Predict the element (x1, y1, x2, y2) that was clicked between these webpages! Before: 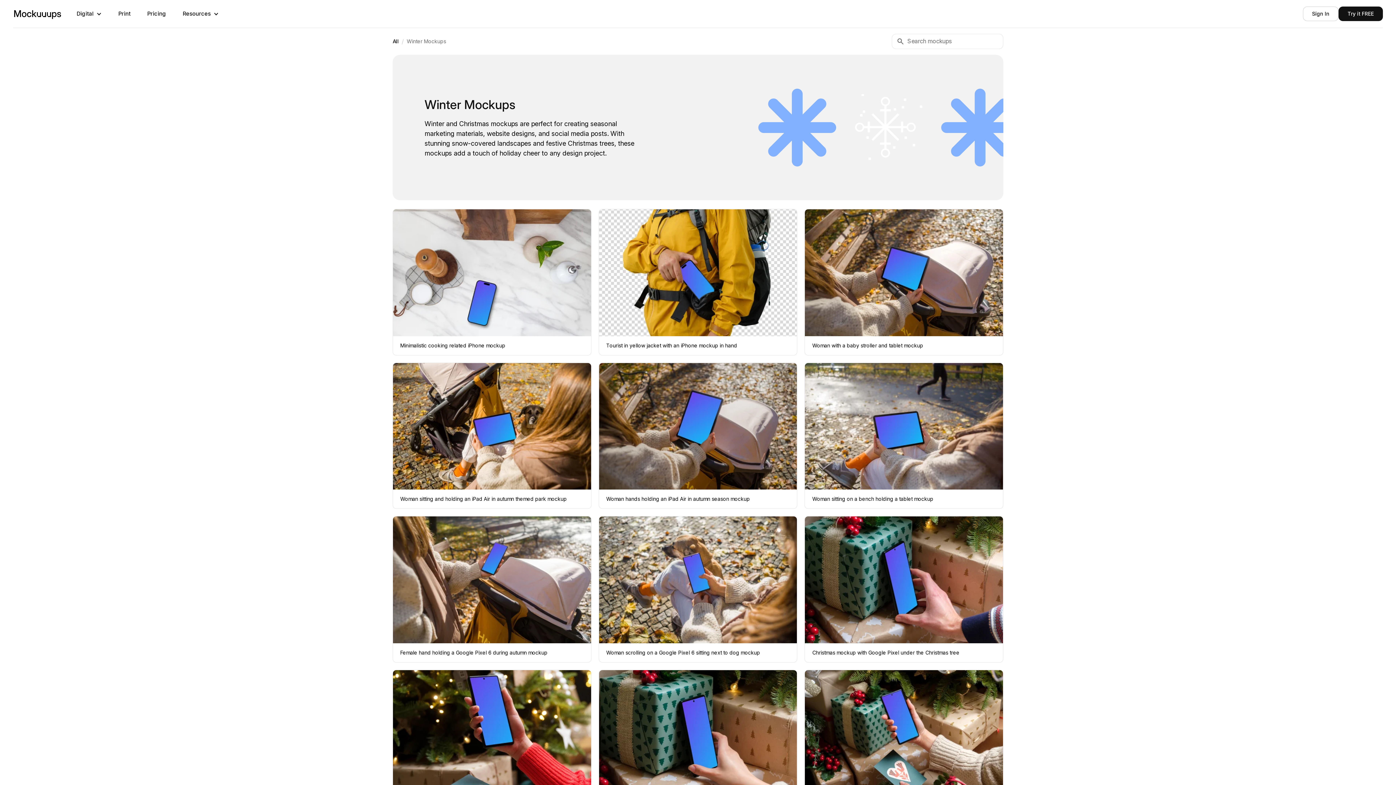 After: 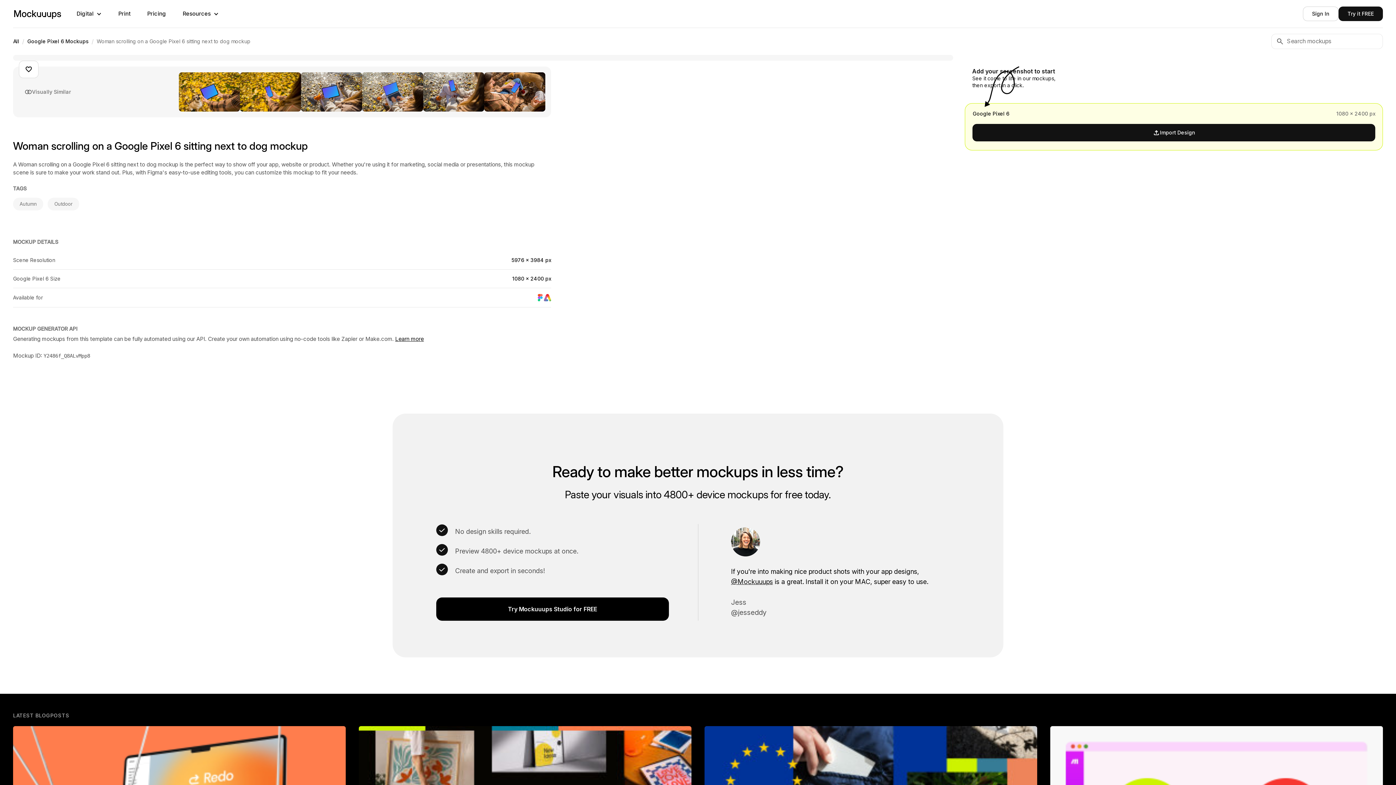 Action: label: Woman scrolling on a Google Pixel 6 sitting next to dog mockup bbox: (598, 516, 797, 662)